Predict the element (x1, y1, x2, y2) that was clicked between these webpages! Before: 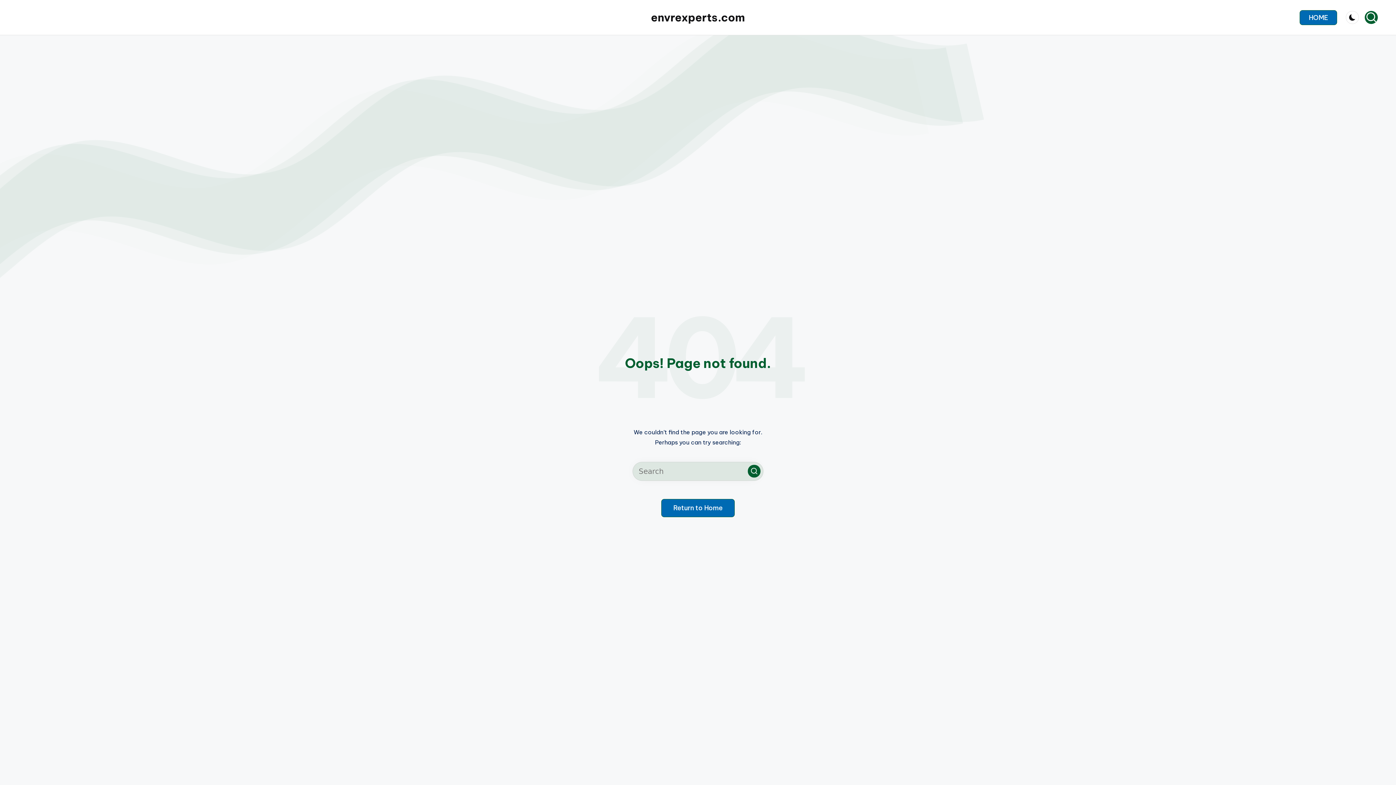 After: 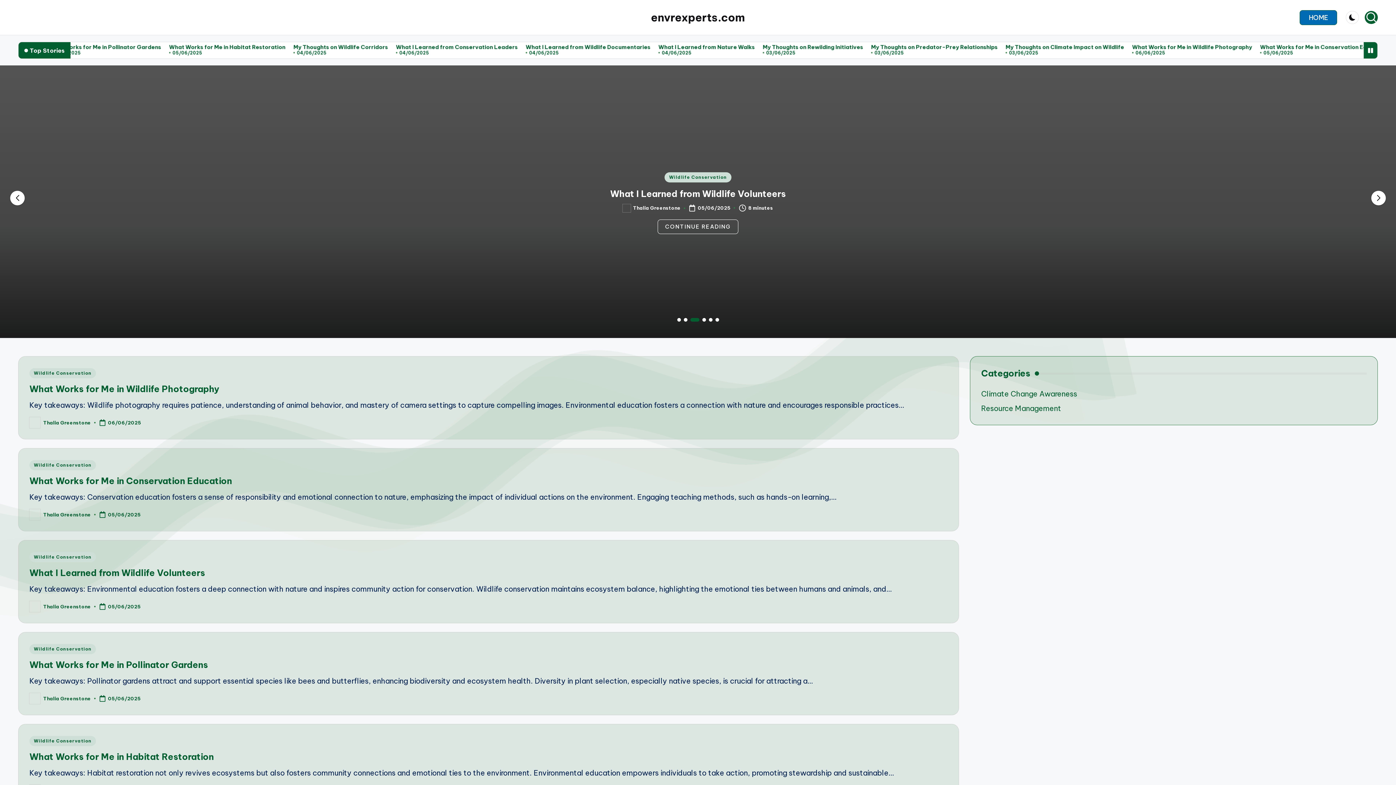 Action: bbox: (661, 499, 734, 517) label: Return to Home